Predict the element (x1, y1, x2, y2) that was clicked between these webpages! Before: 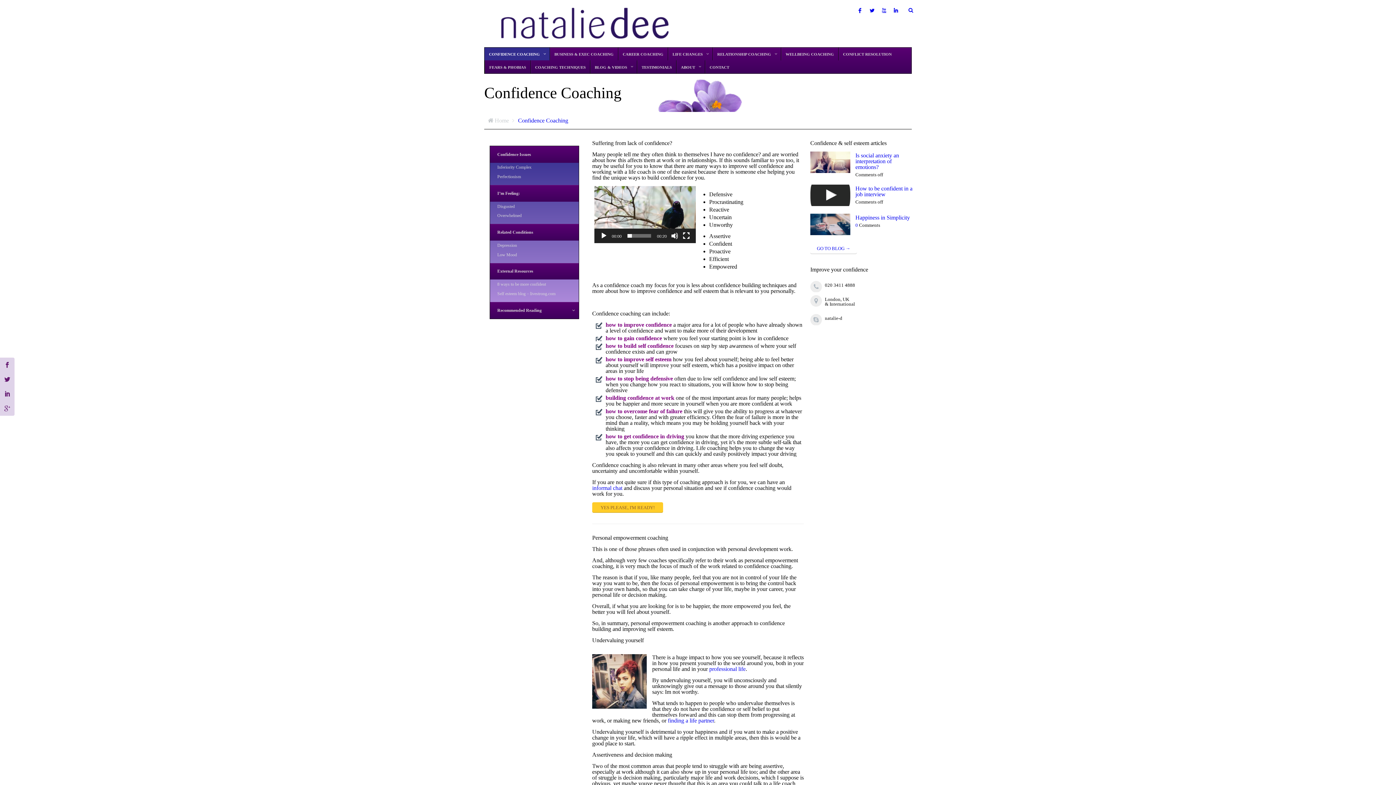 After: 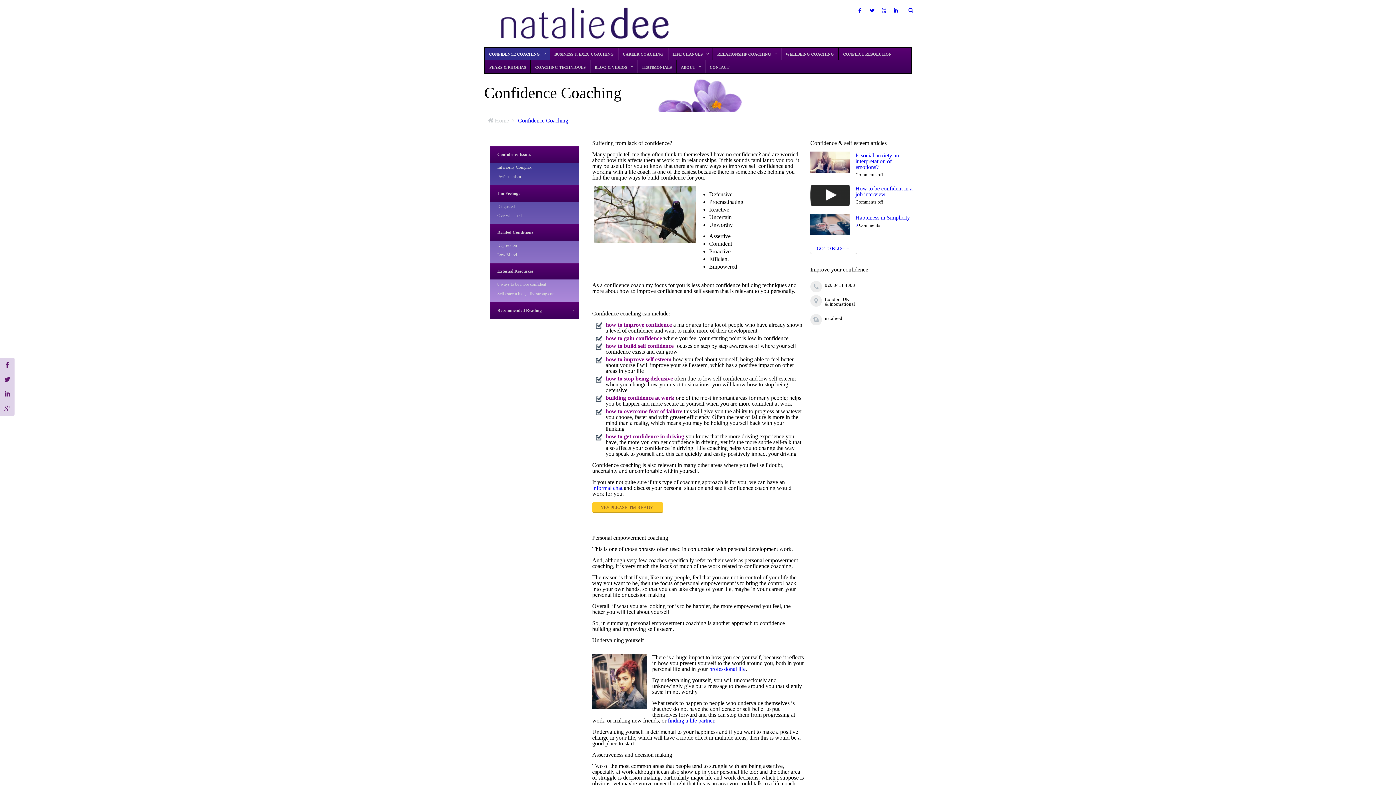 Action: label: Play bbox: (600, 232, 607, 239)